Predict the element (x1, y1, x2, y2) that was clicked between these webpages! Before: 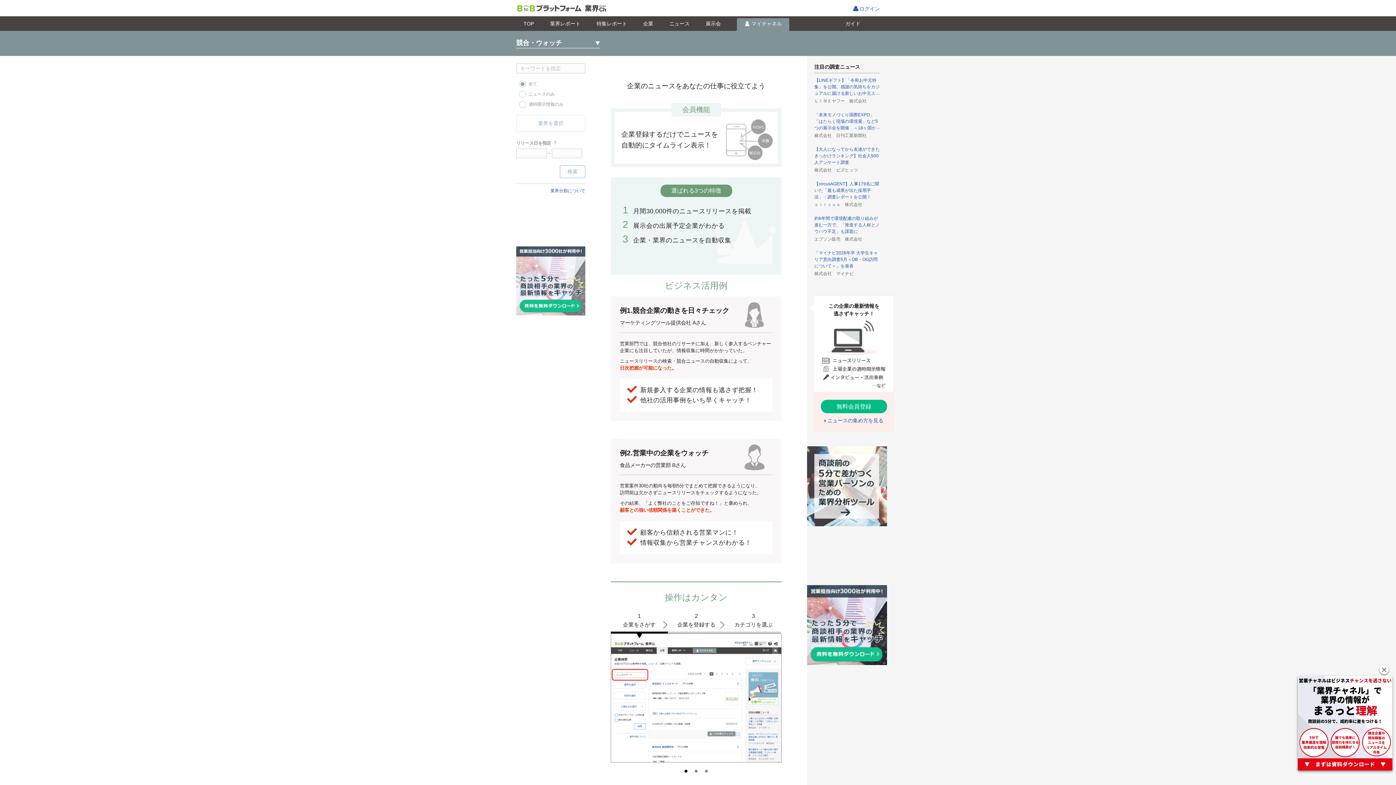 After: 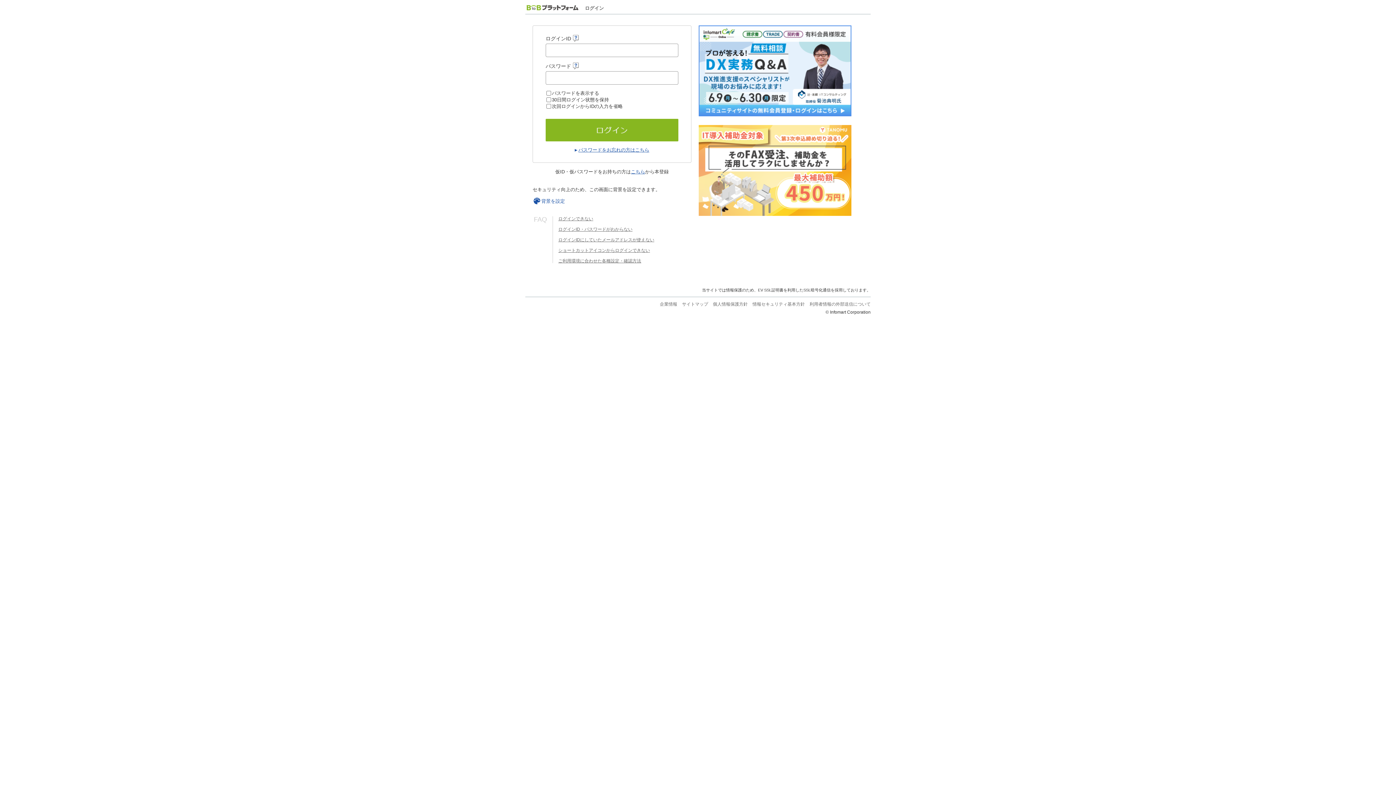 Action: bbox: (850, 0, 880, 16) label: ログイン